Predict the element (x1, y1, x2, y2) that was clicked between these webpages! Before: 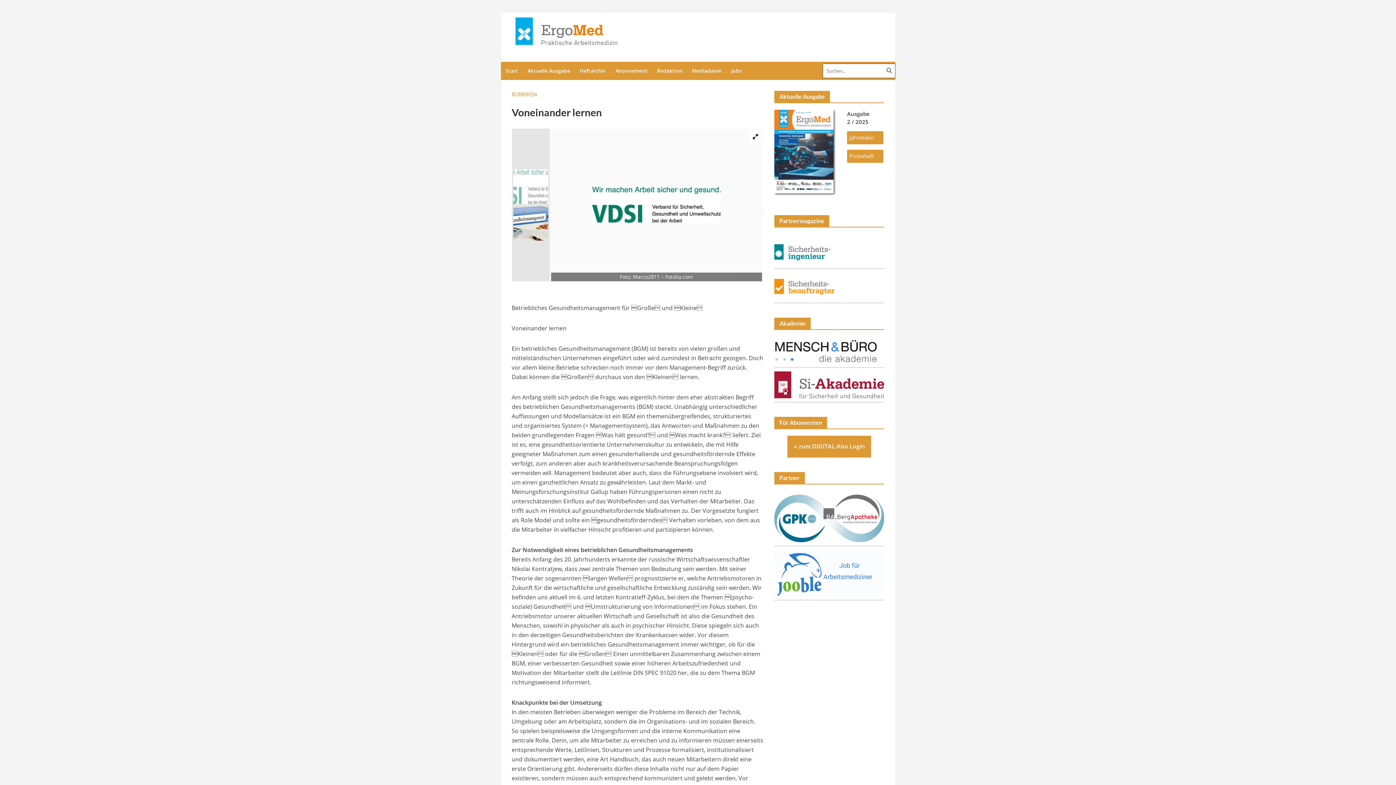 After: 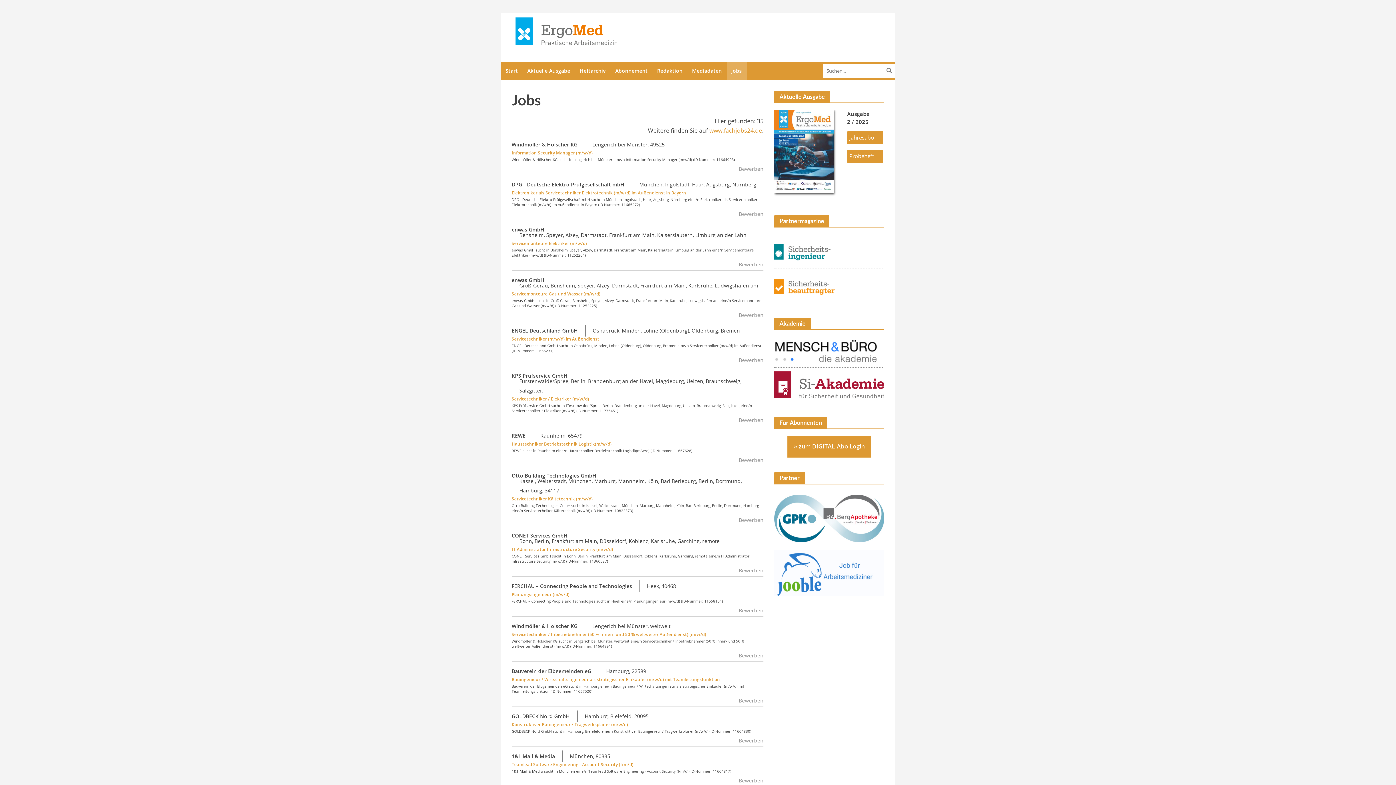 Action: label: Jobs bbox: (726, 61, 746, 80)